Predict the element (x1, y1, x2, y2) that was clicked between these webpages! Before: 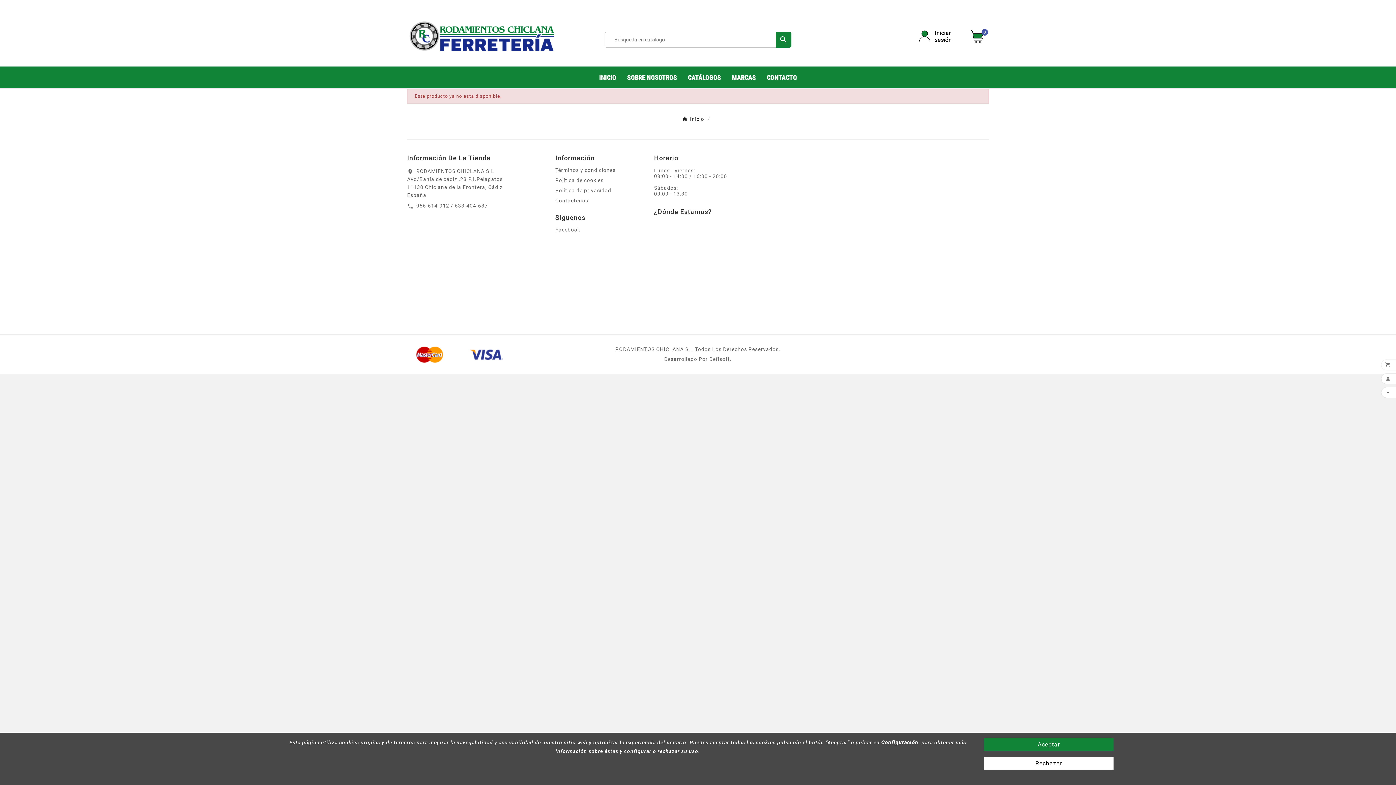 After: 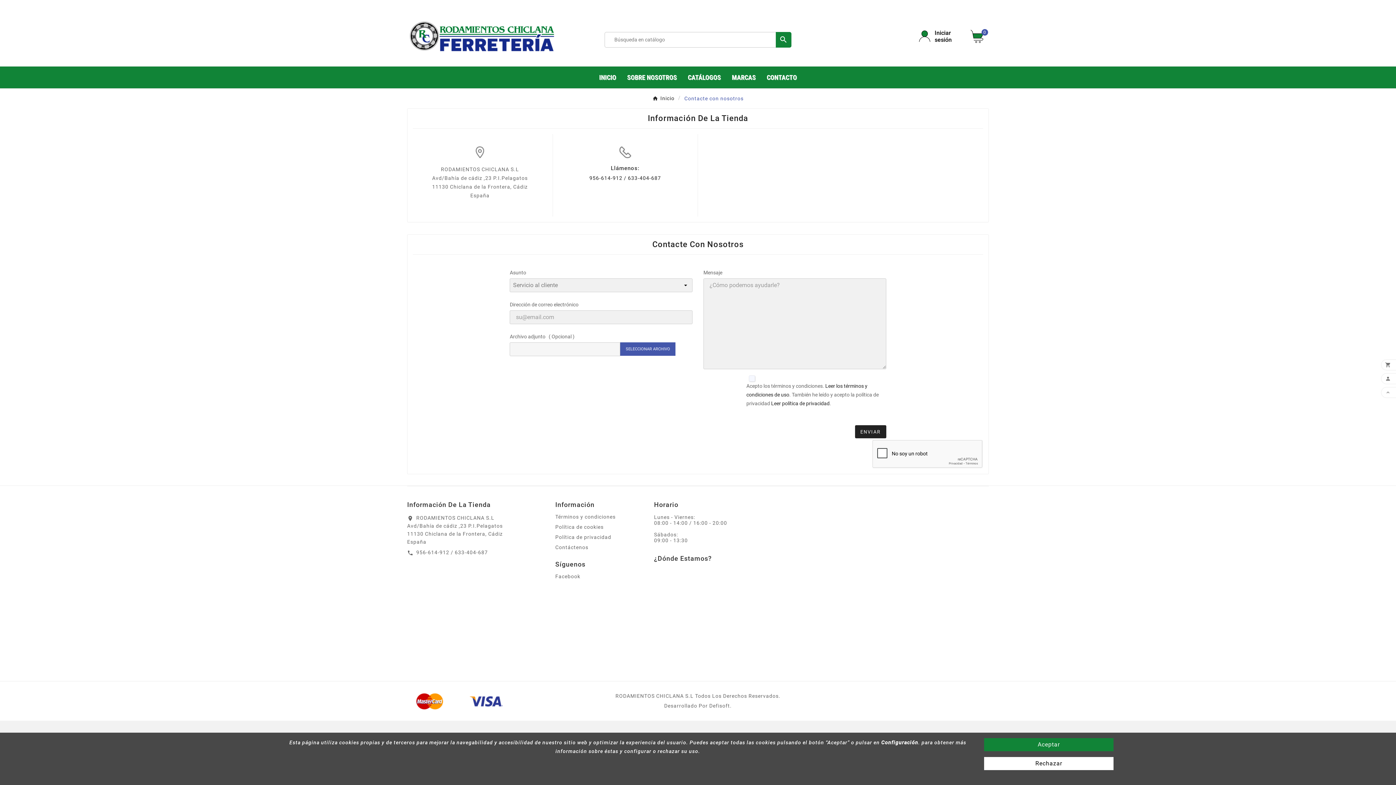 Action: label: CONTACTO bbox: (761, 67, 802, 87)